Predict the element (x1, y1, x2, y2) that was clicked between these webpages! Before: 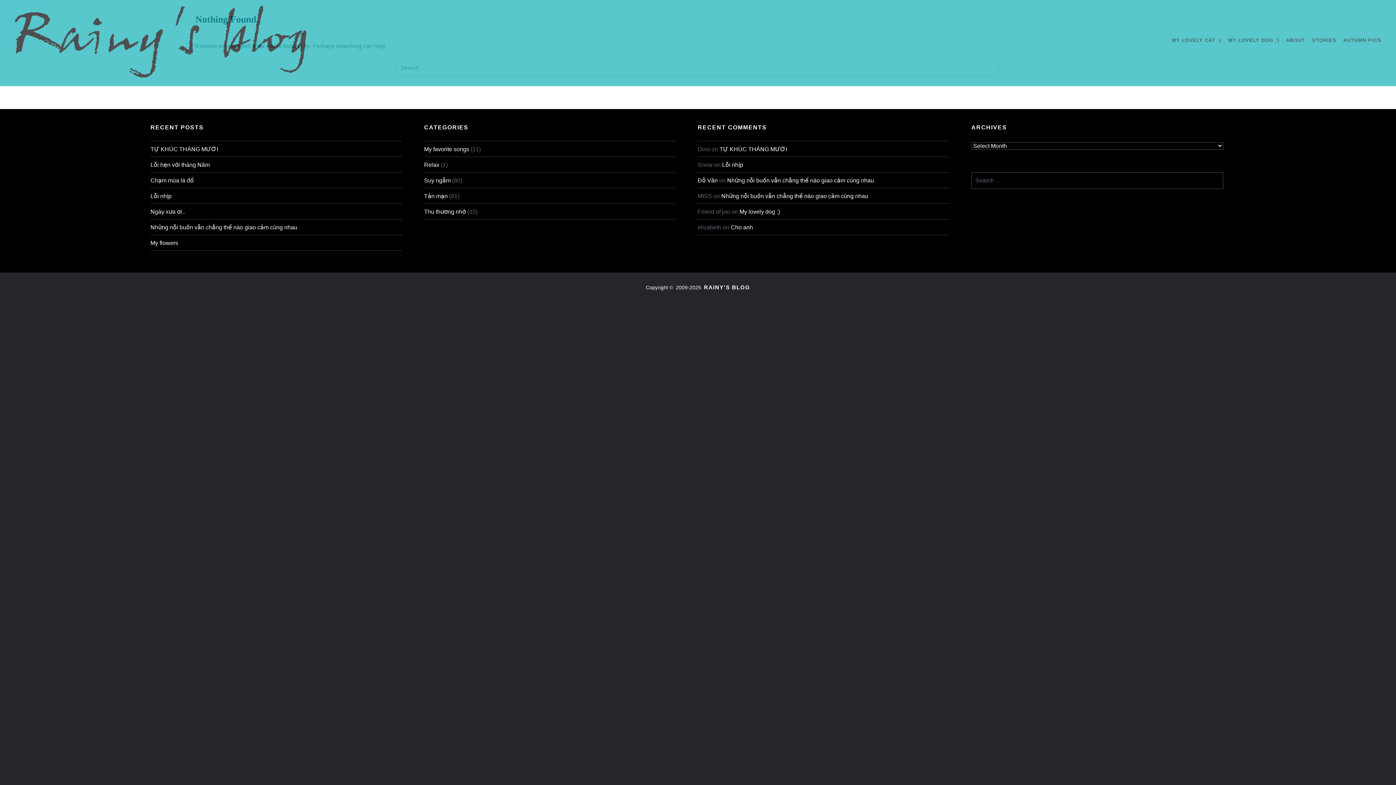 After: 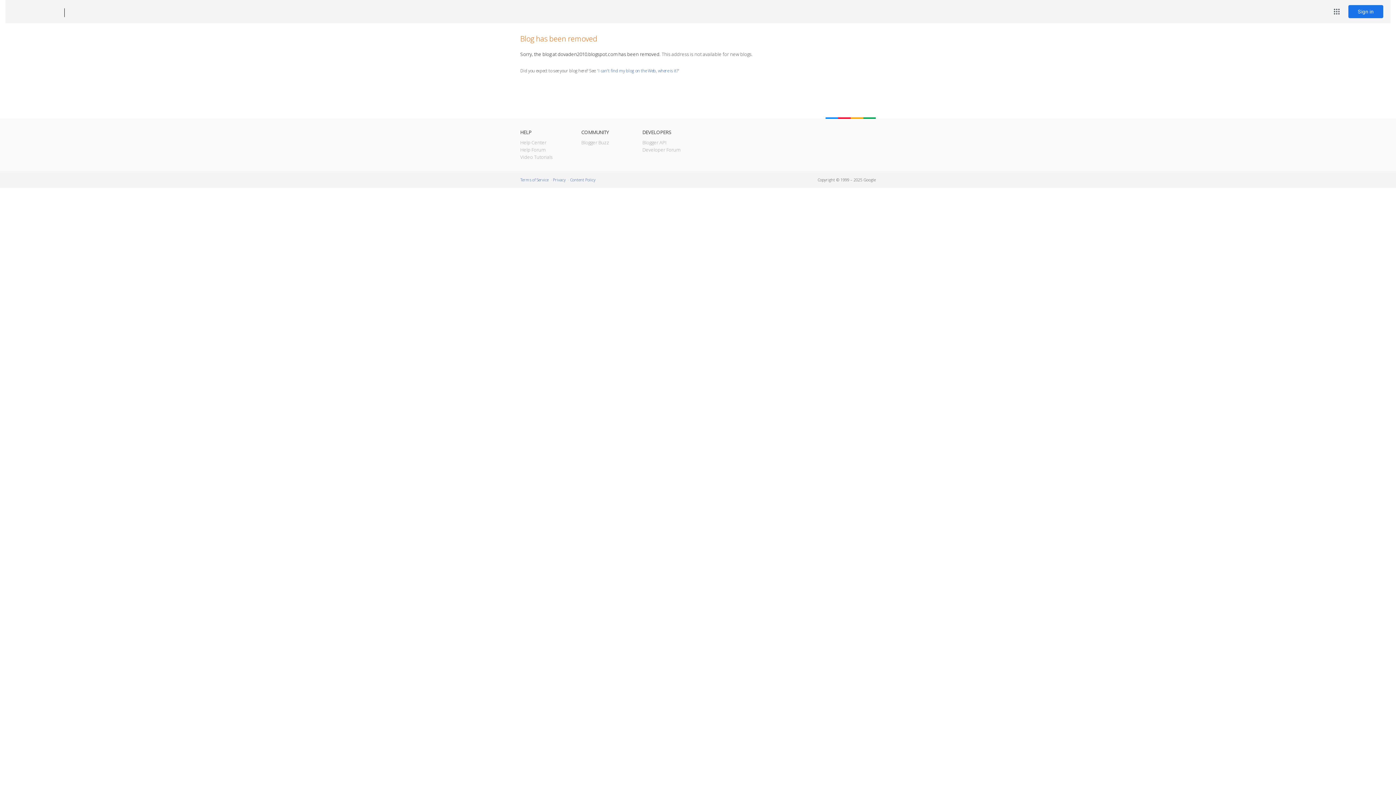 Action: bbox: (697, 177, 717, 183) label: Đỗ Văn